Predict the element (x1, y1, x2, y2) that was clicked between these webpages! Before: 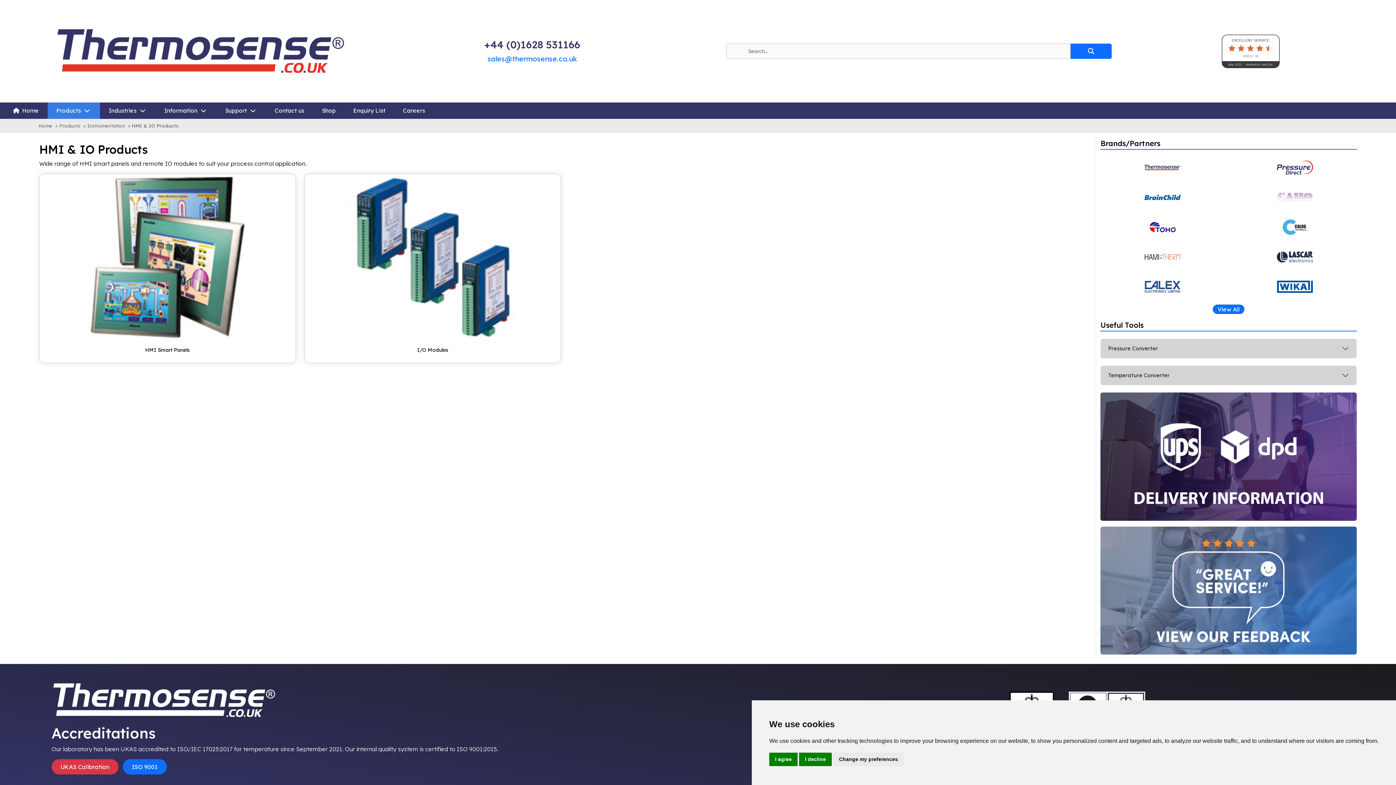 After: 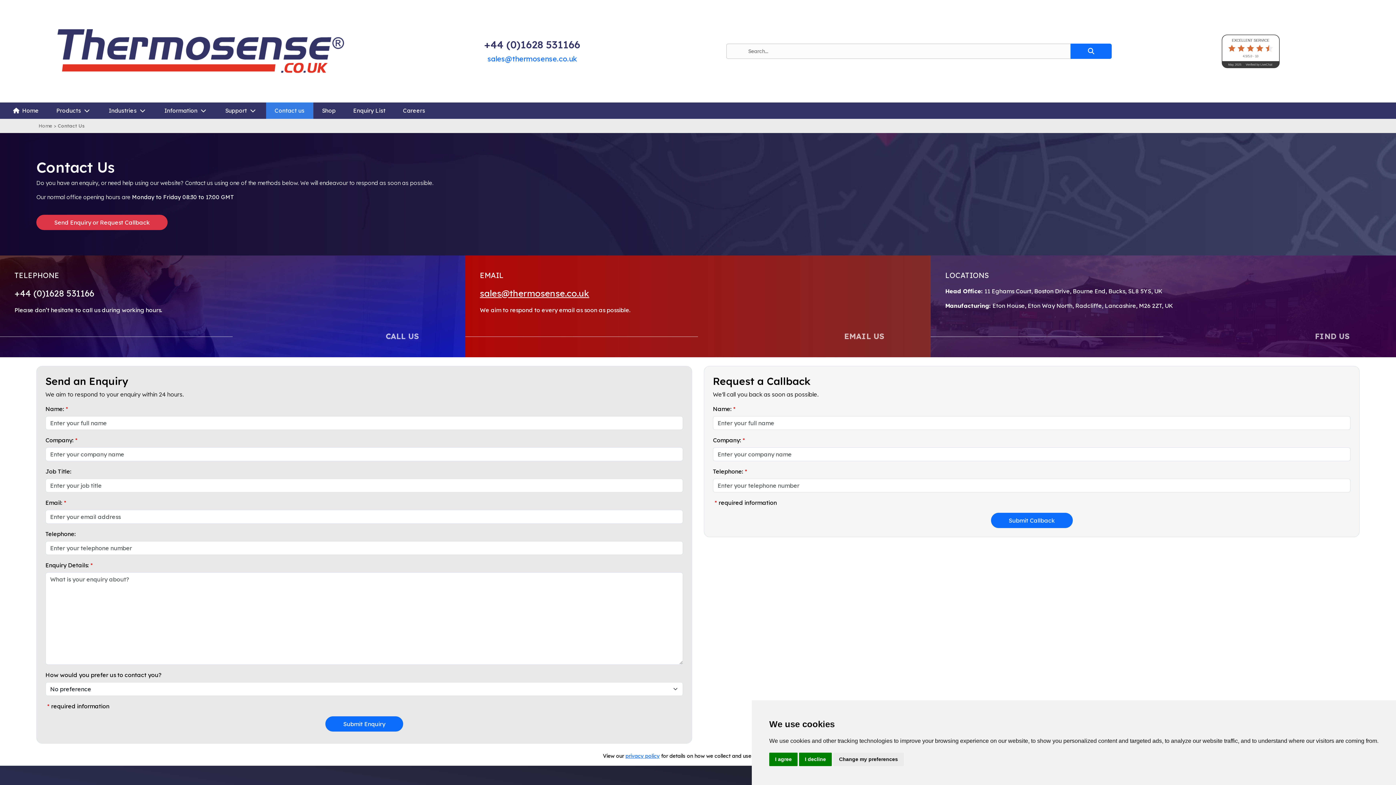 Action: label: Contact us bbox: (271, 103, 307, 117)